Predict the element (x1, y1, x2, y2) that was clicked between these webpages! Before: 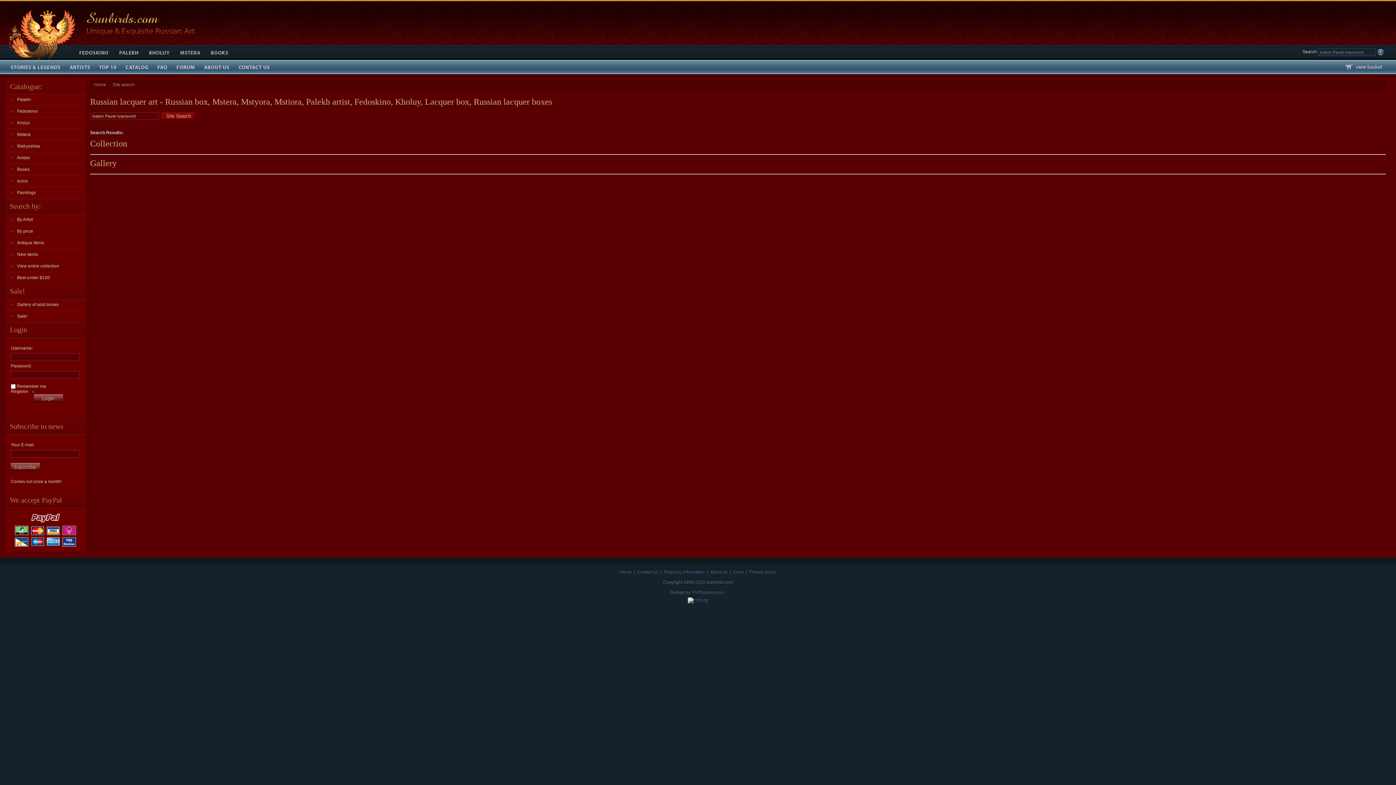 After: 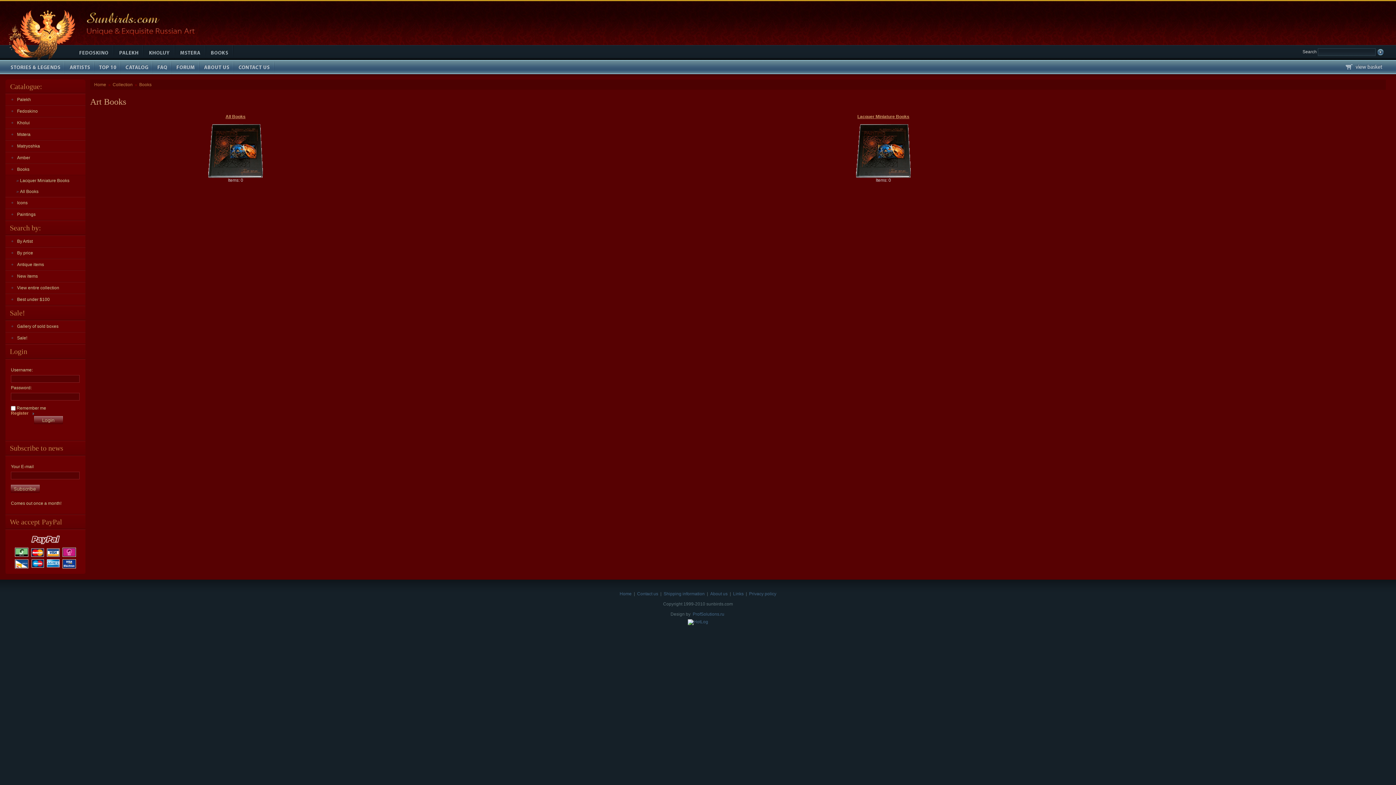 Action: bbox: (5, 163, 85, 175) label: Books